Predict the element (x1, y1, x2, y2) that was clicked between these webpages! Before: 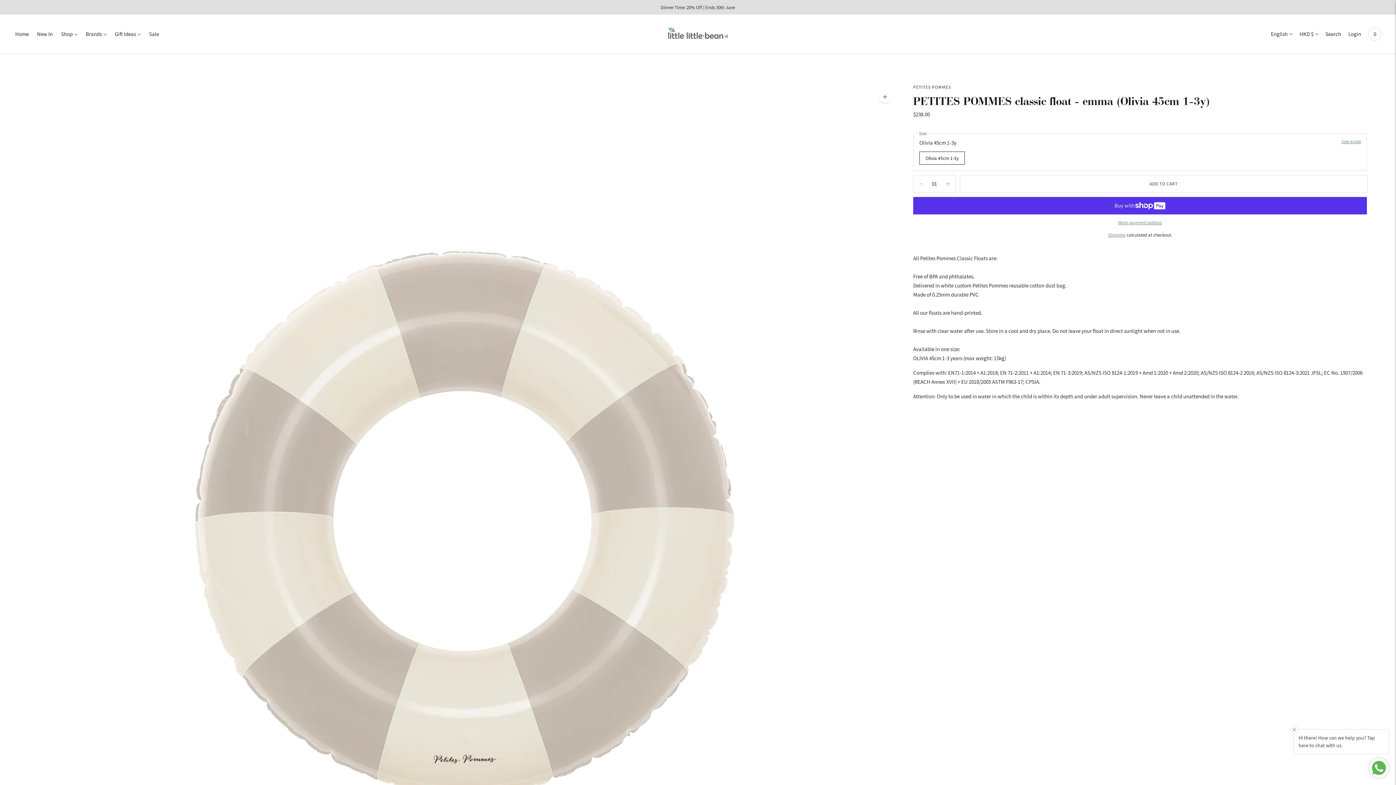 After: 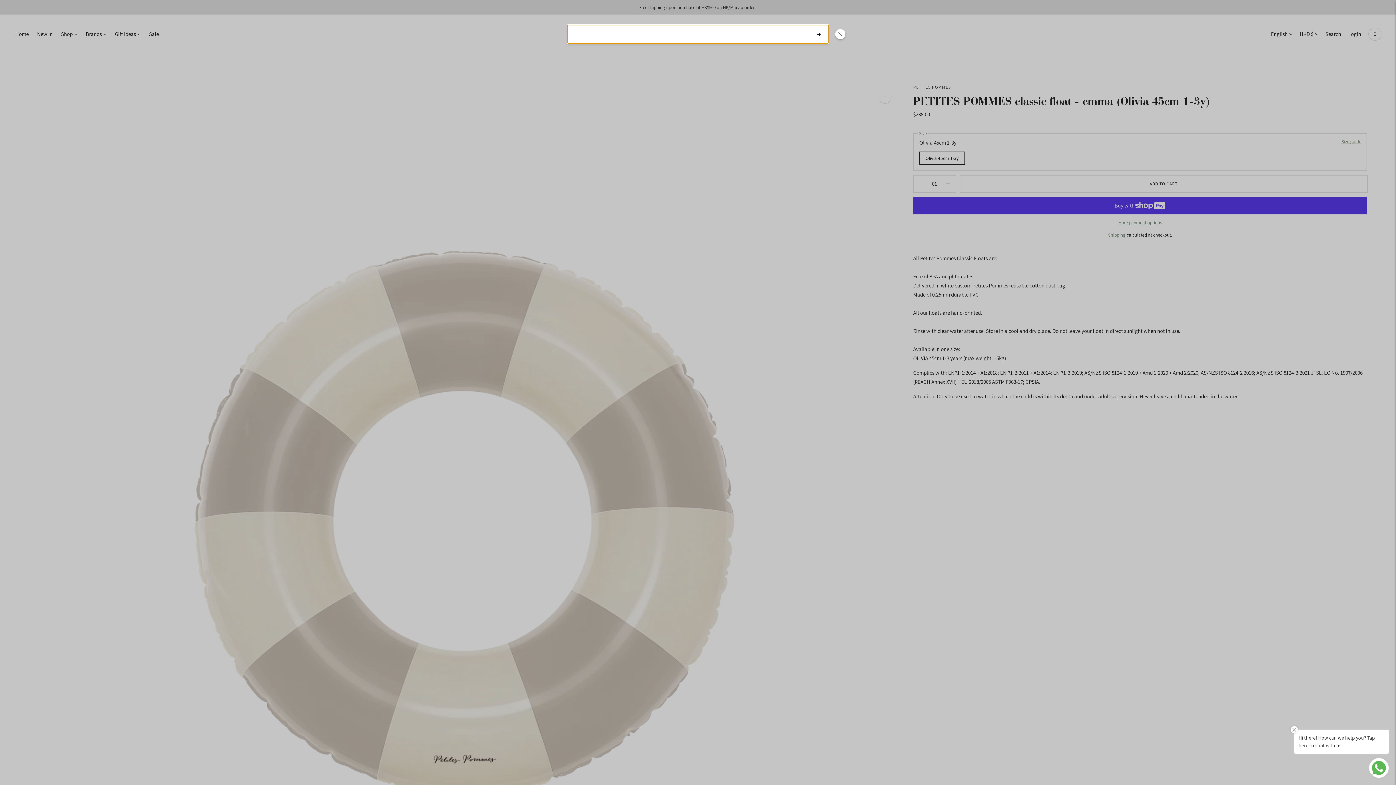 Action: label: Search bbox: (1325, 26, 1341, 42)